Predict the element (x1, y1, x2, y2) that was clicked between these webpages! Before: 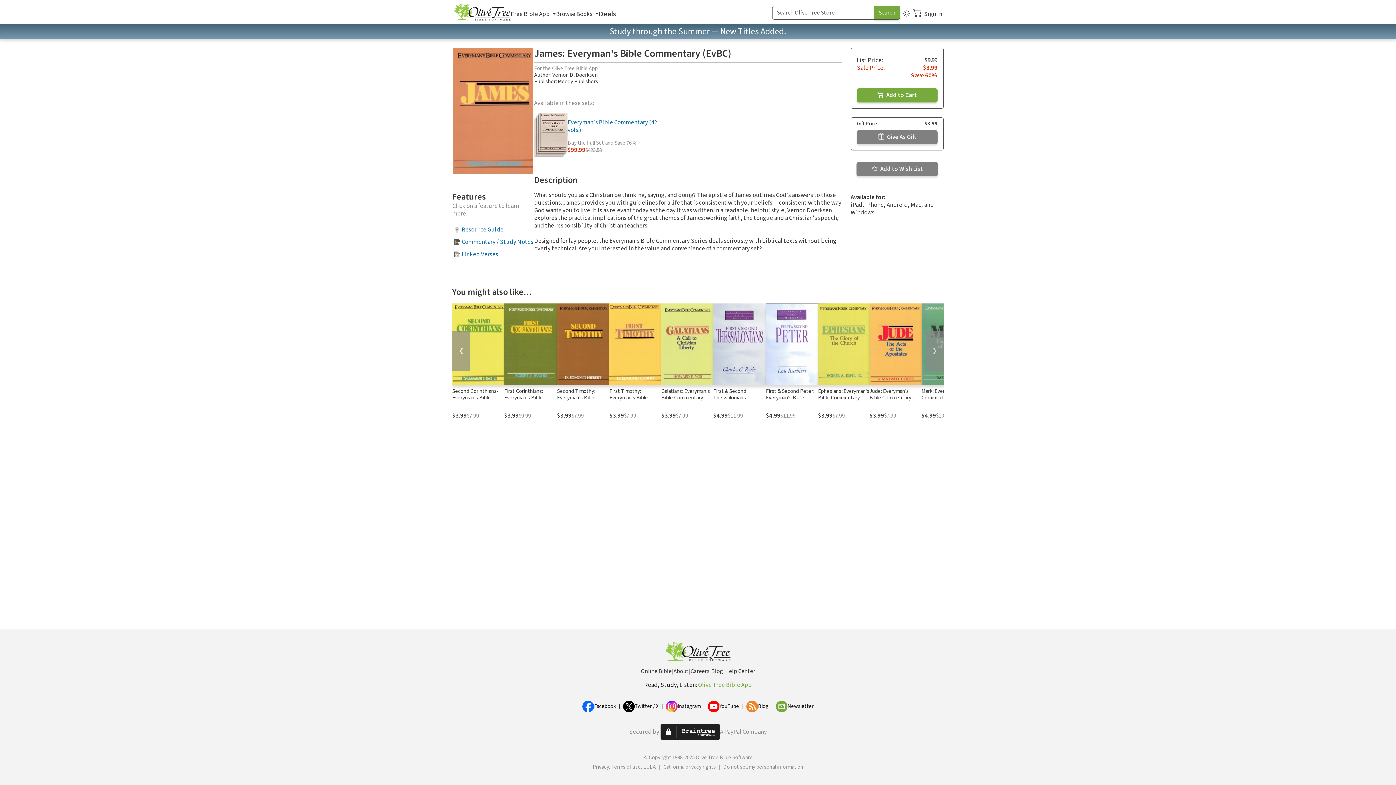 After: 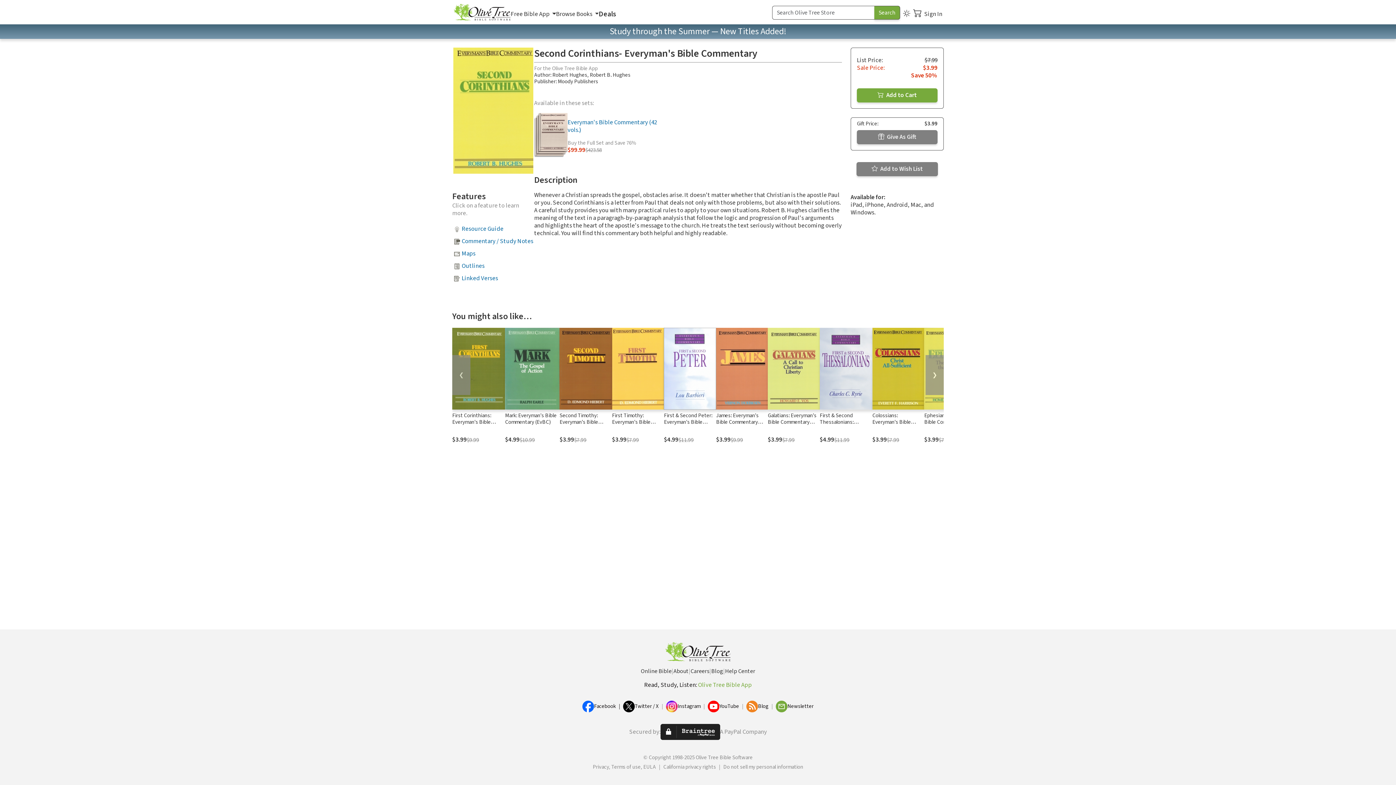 Action: label: Second Corinthians- Everyman's Bible Commentary bbox: (452, 387, 498, 408)